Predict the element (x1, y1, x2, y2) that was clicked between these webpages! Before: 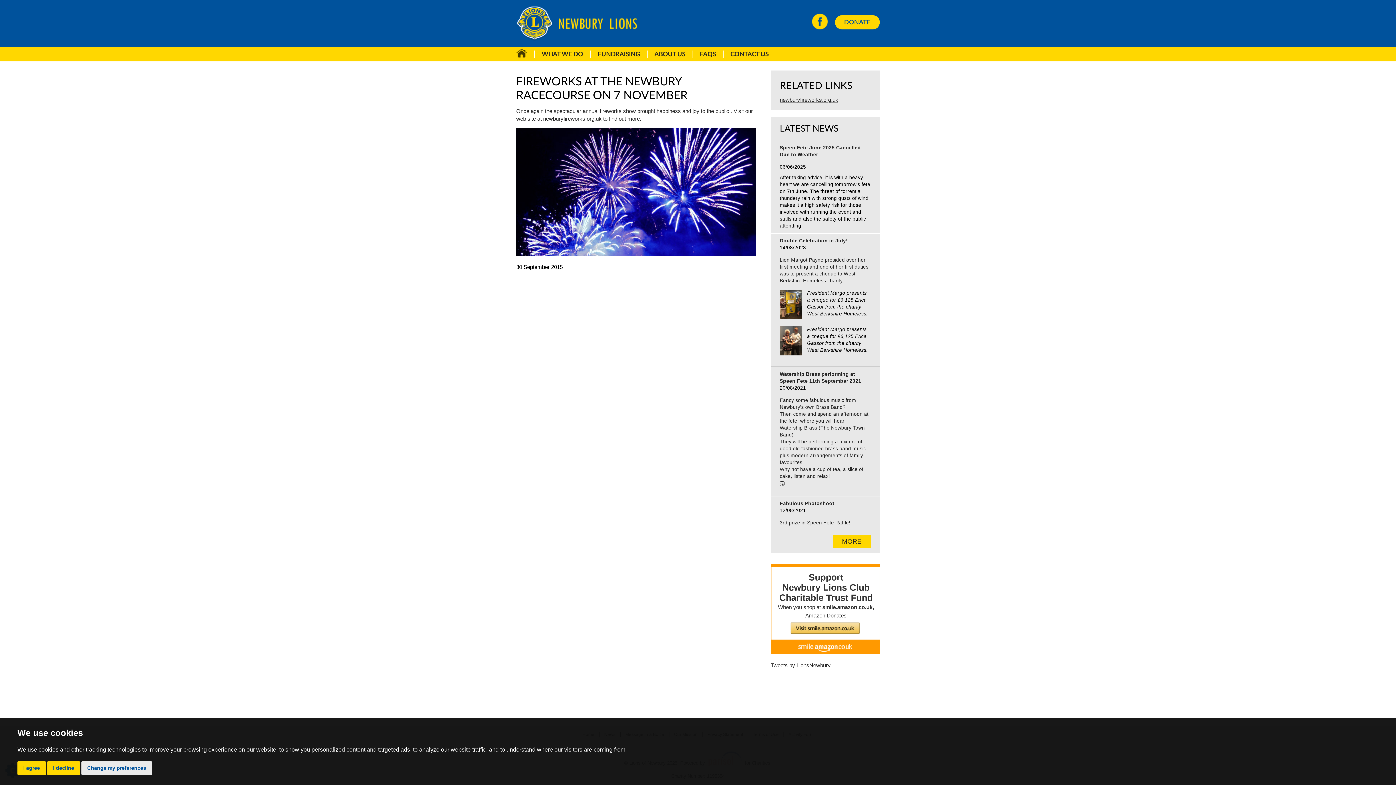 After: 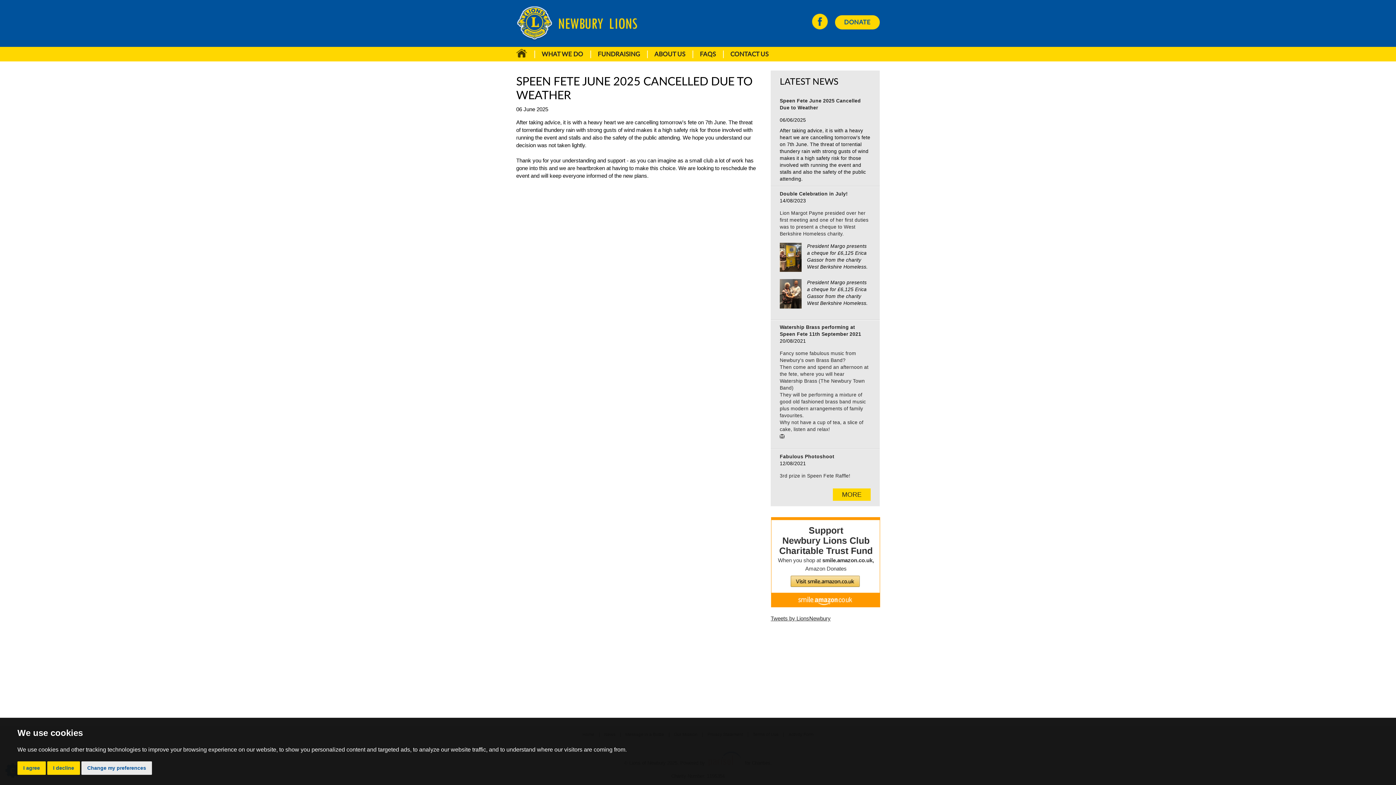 Action: label: Speen Fete June 2025 Cancelled Due to Weather bbox: (780, 144, 870, 158)